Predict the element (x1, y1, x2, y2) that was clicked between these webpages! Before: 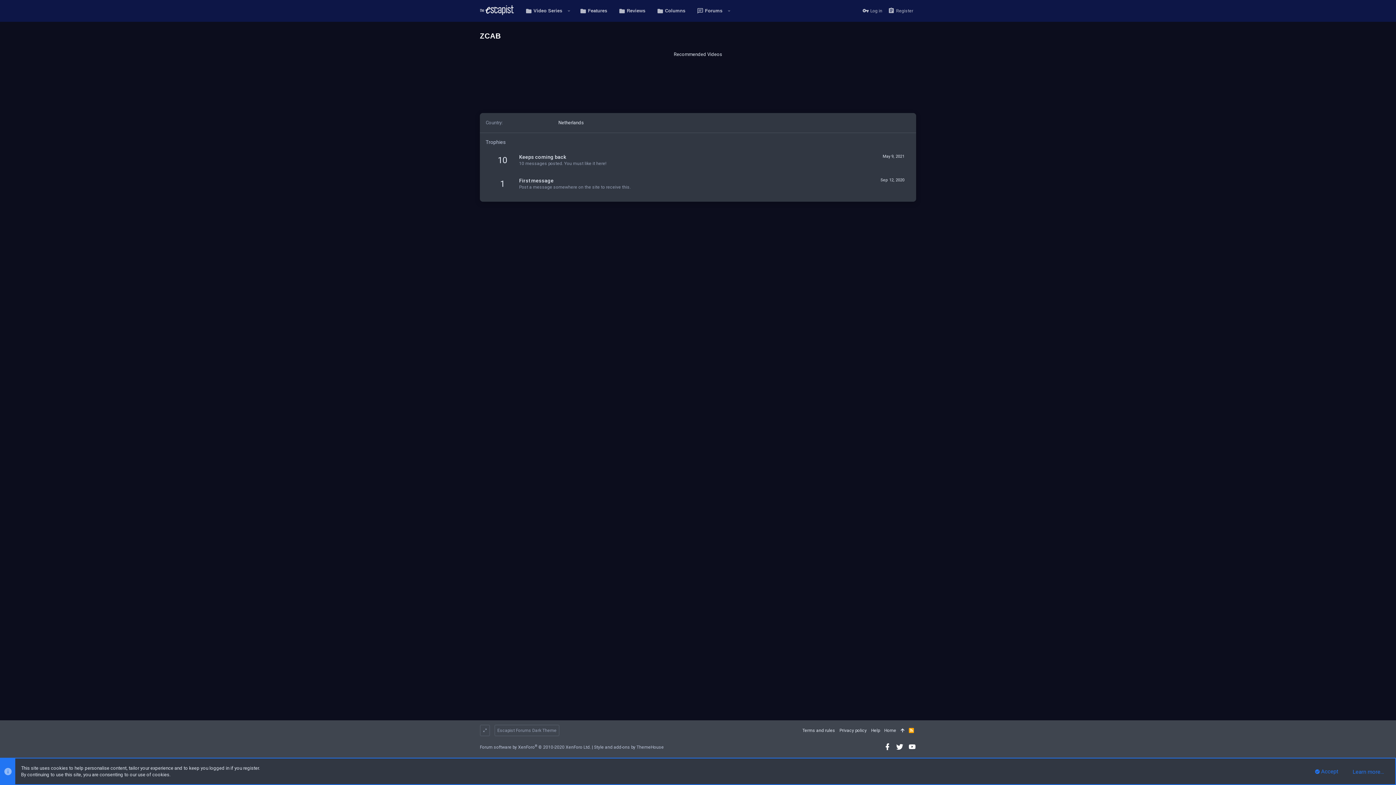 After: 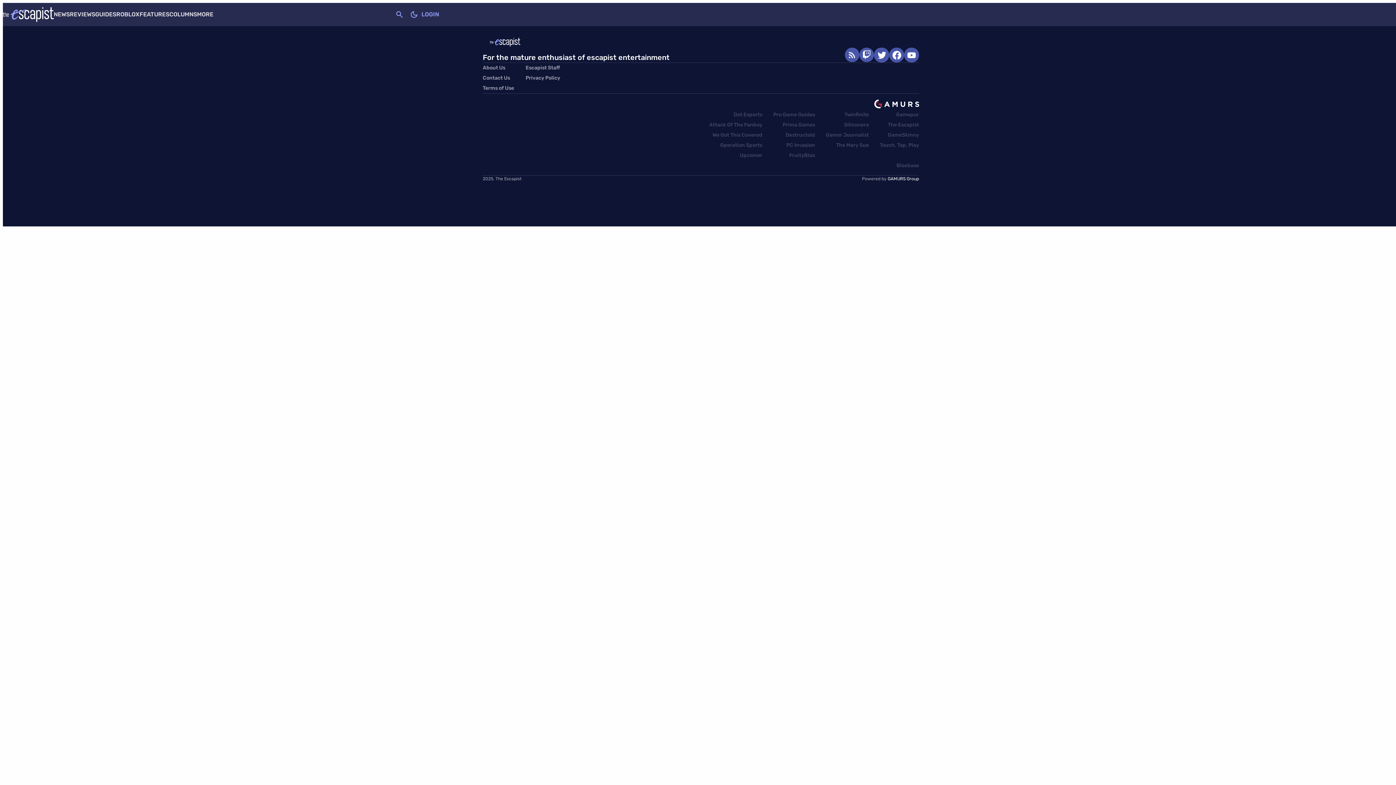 Action: bbox: (519, 1, 563, 20) label: Video Series